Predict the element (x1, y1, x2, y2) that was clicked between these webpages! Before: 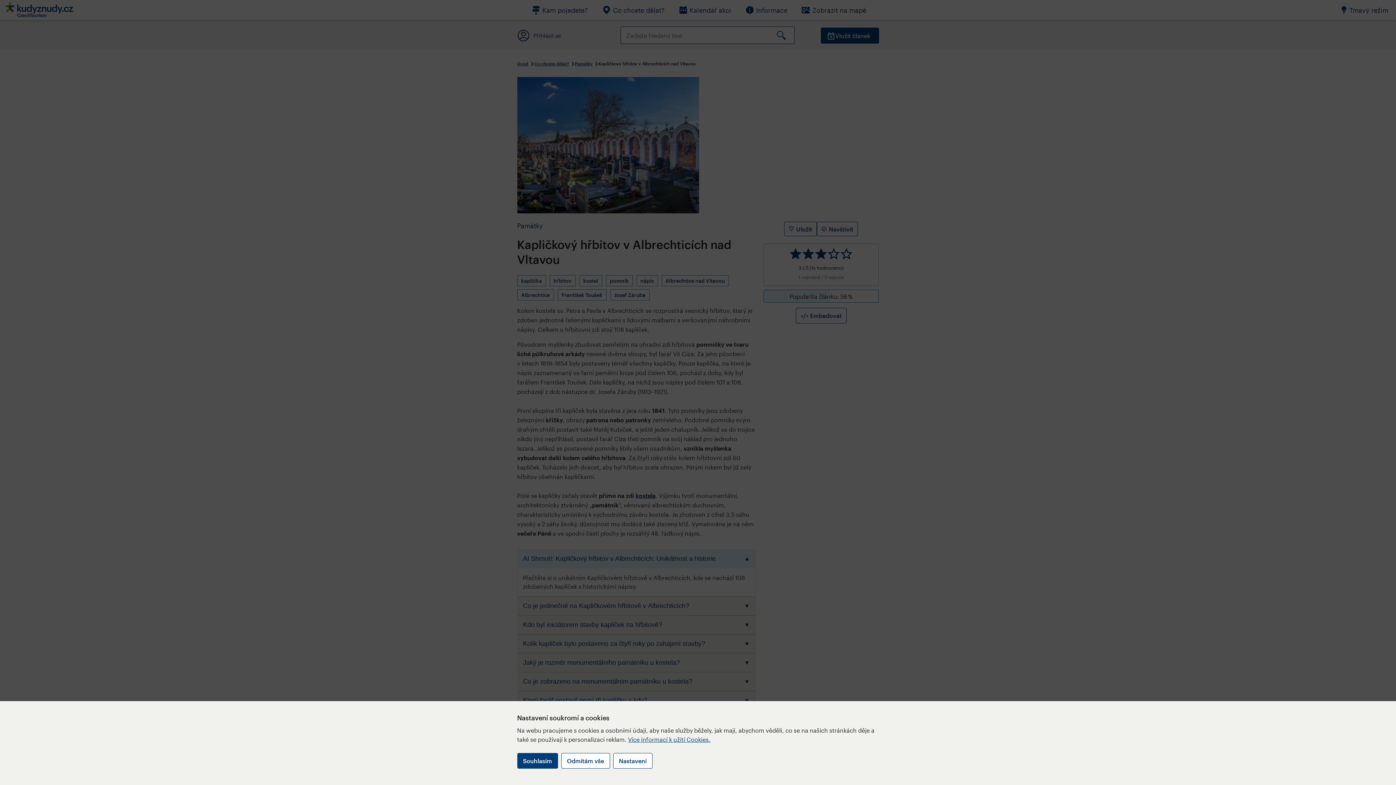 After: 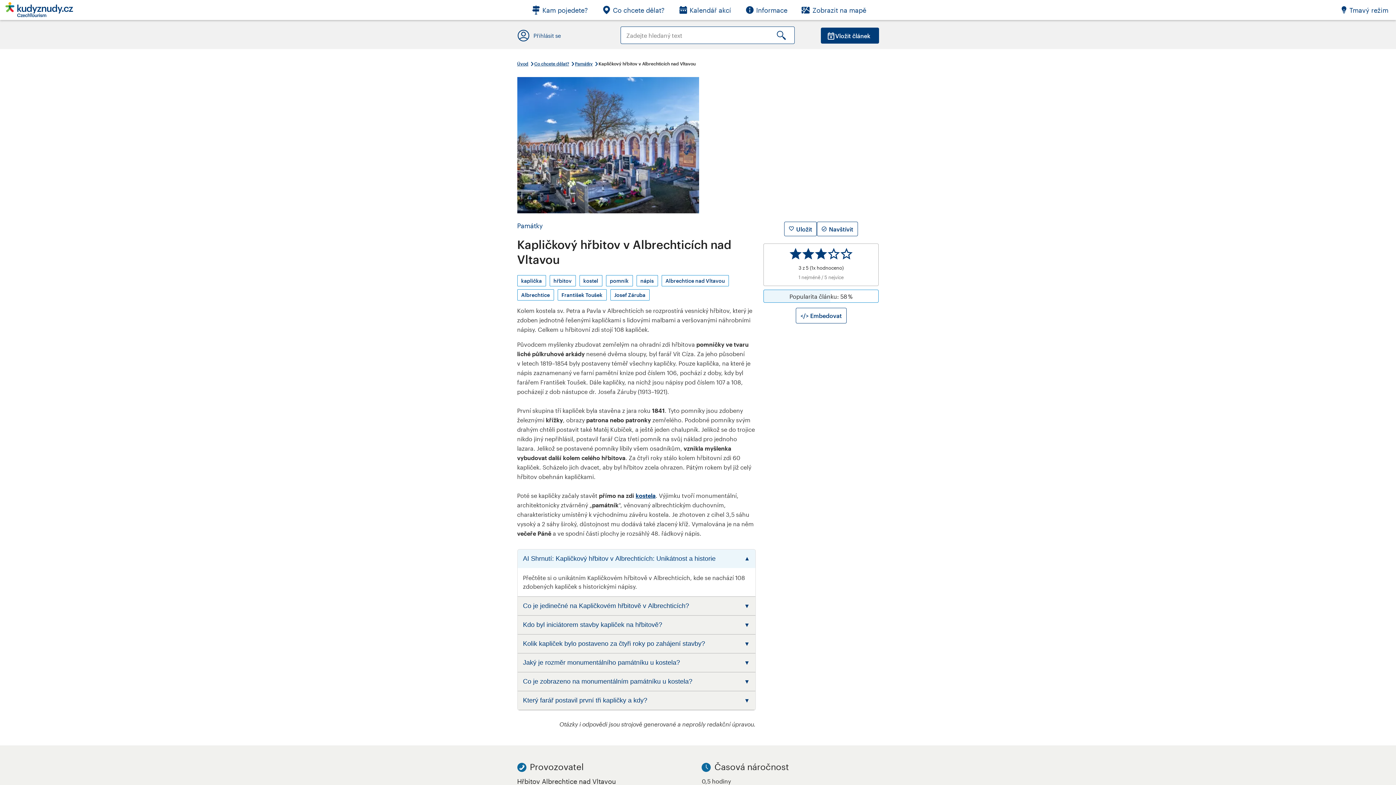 Action: label: Odmítám vše bbox: (561, 753, 610, 769)